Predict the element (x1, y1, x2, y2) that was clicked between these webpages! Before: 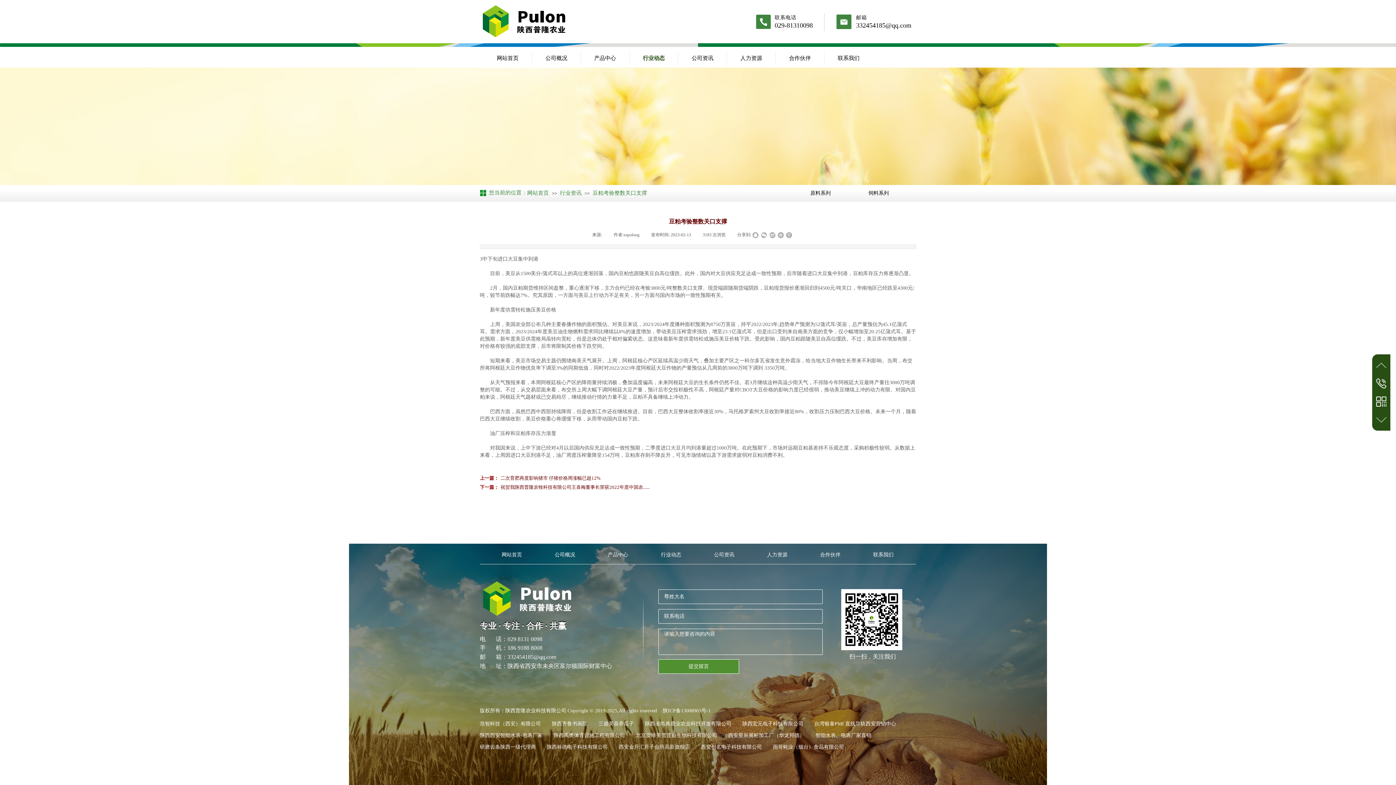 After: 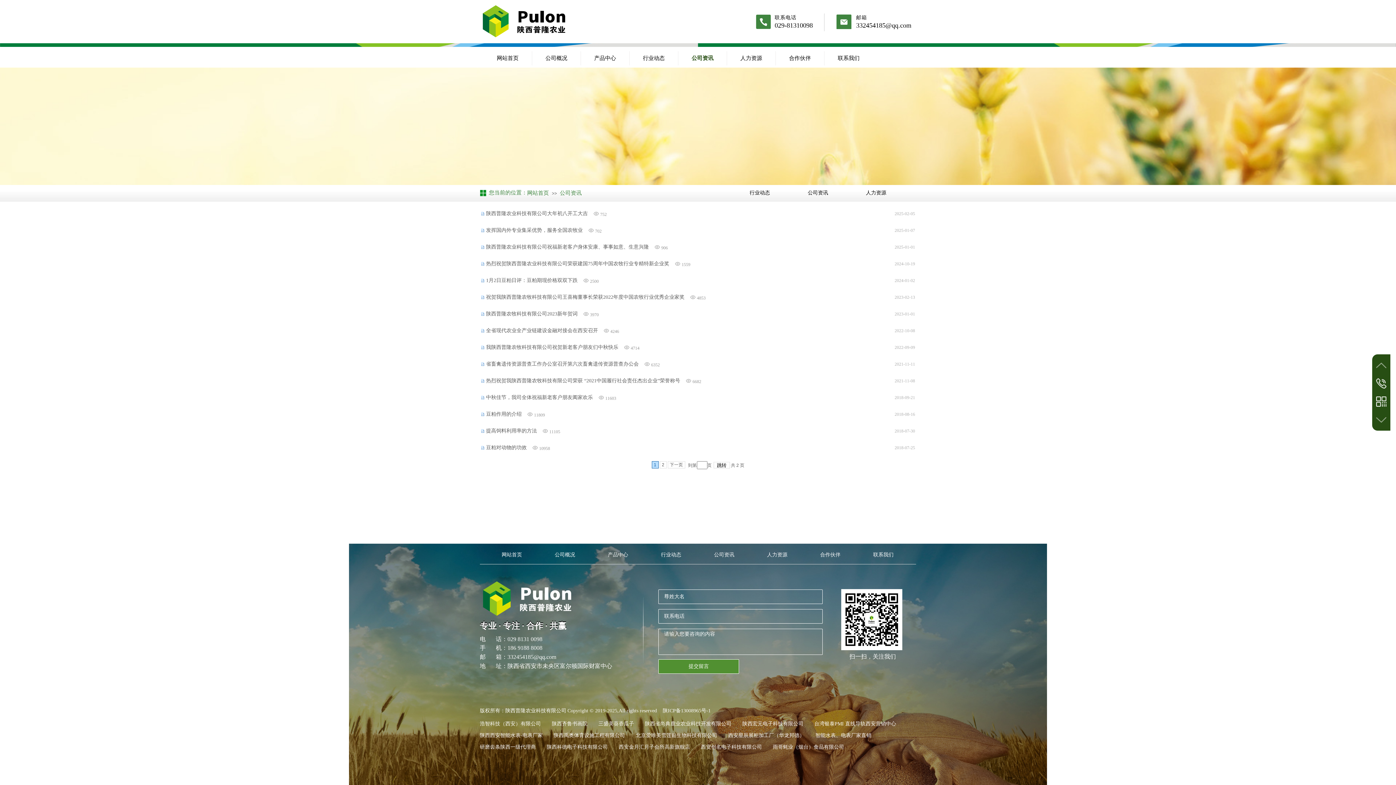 Action: label: 公司资讯 bbox: (697, 546, 750, 564)